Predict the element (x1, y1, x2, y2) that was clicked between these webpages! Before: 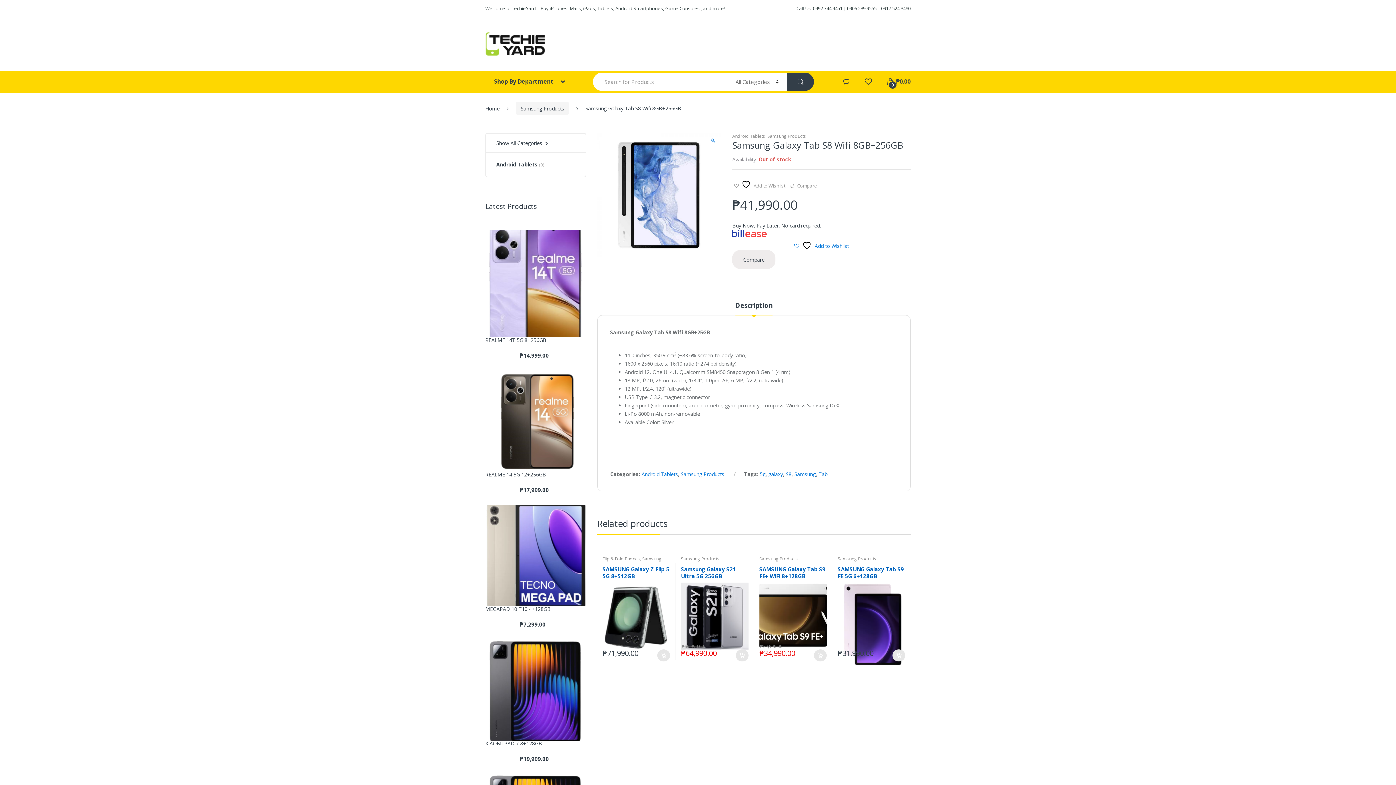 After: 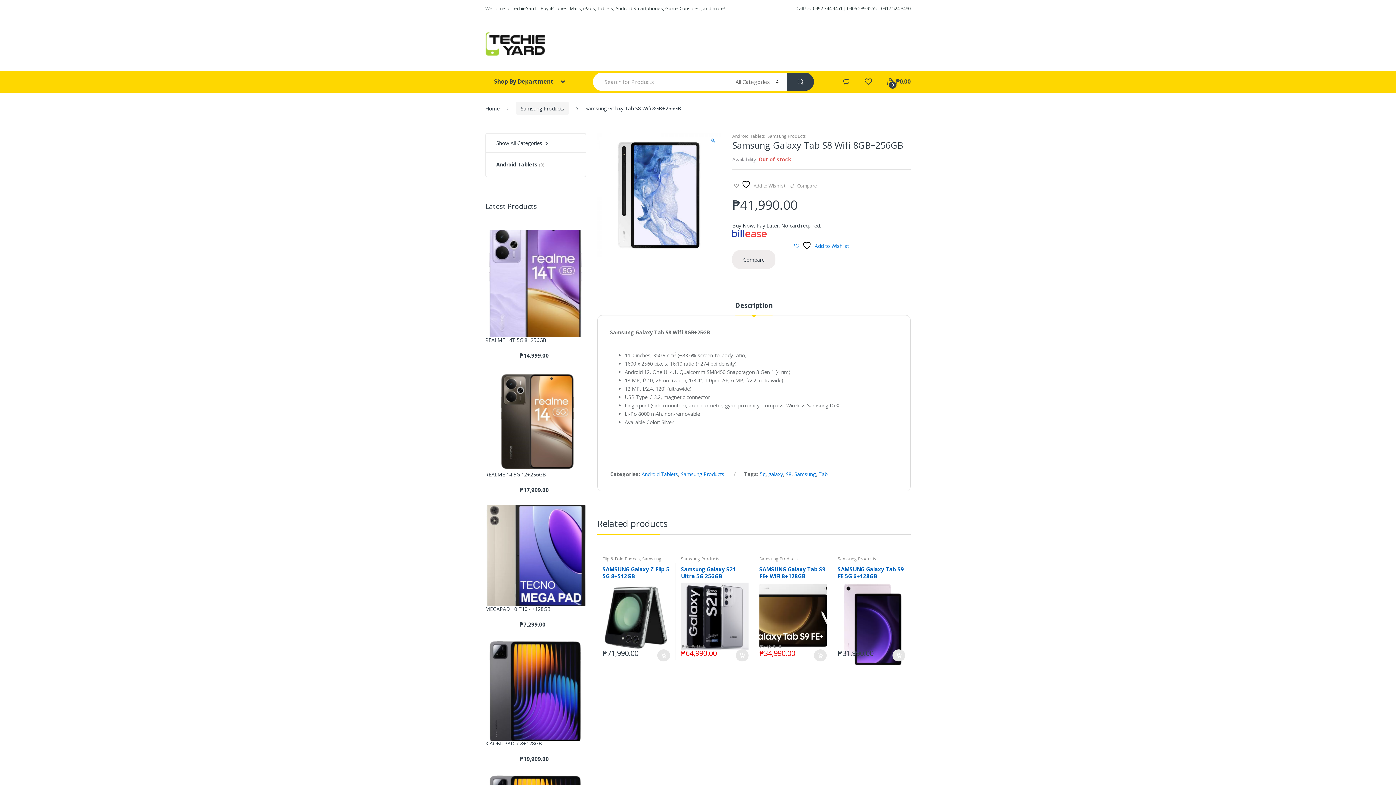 Action: label: Description bbox: (735, 302, 772, 315)